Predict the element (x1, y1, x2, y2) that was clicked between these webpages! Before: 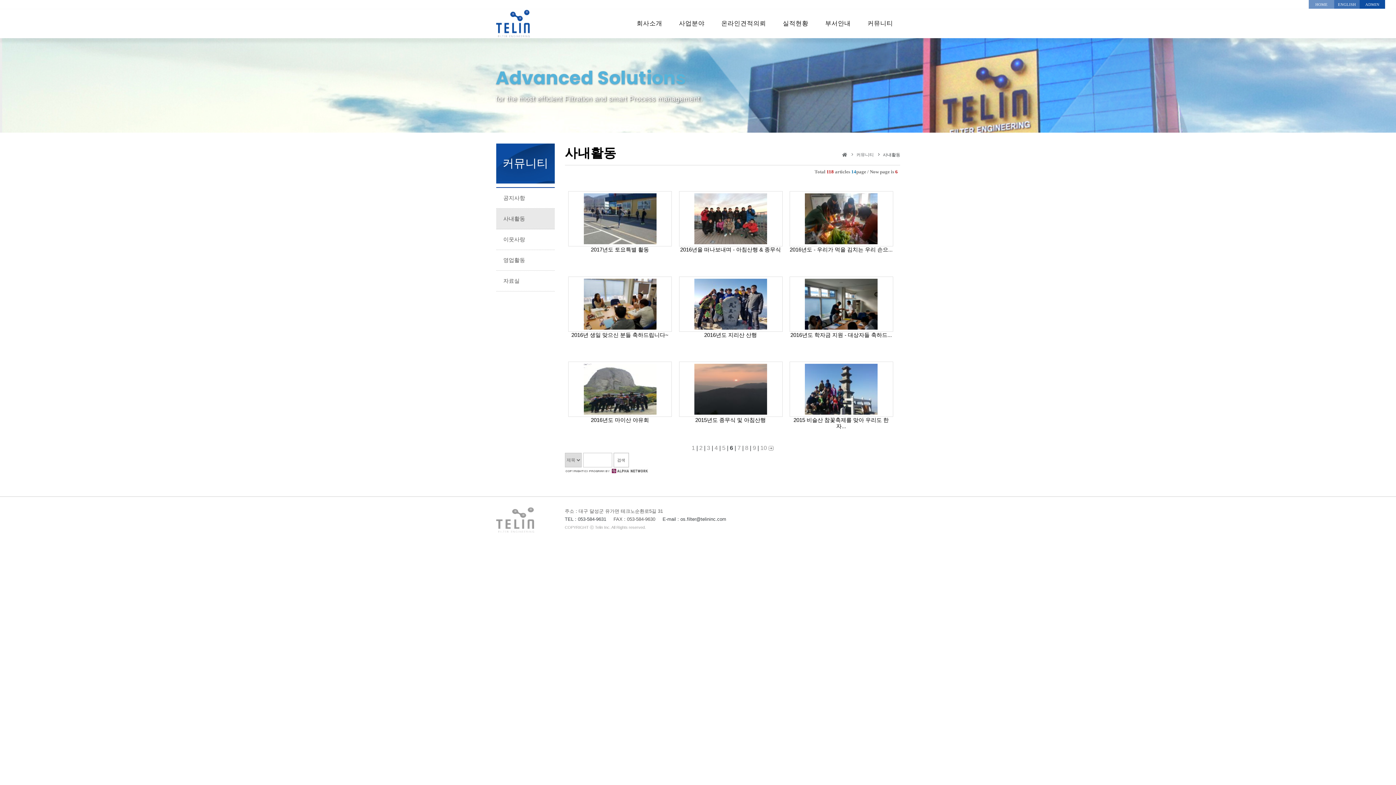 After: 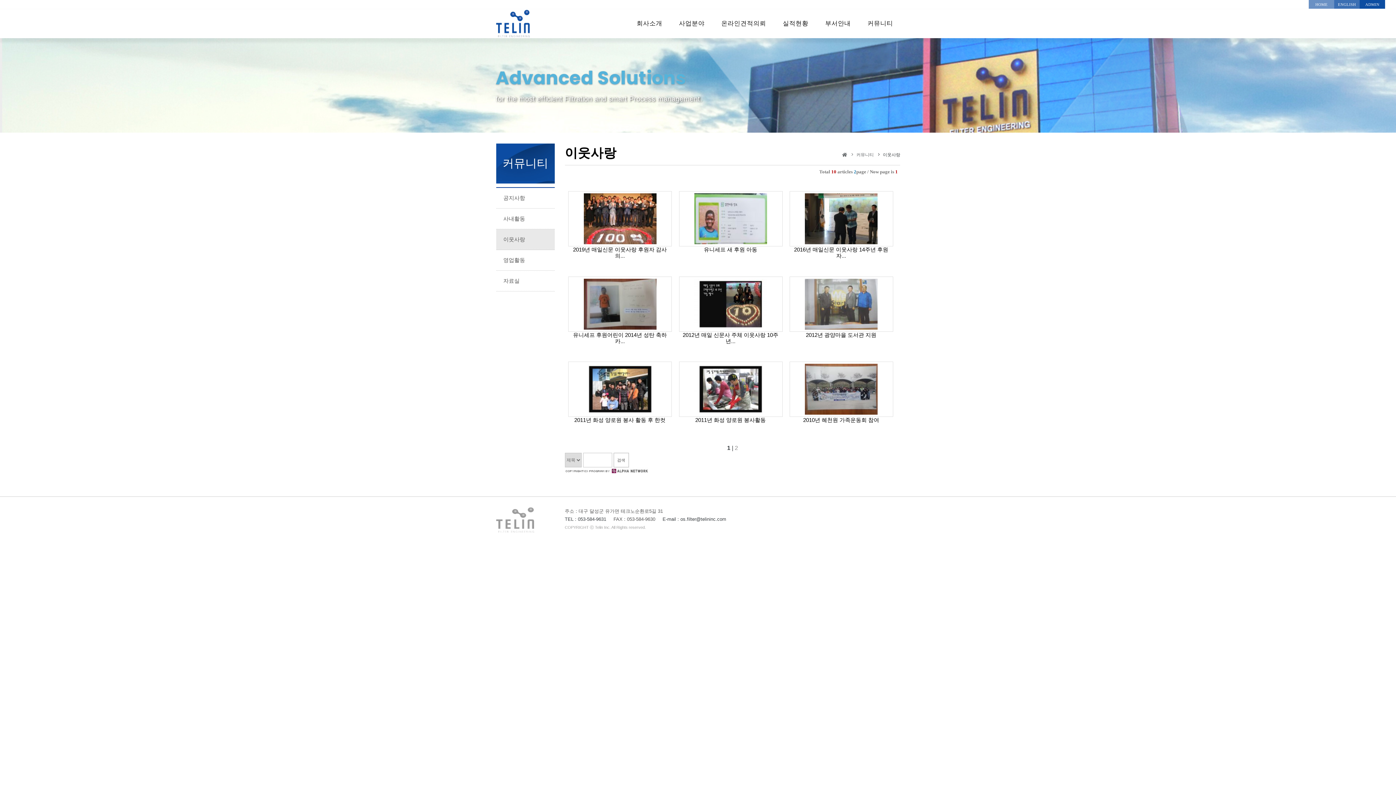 Action: label: 이웃사랑 bbox: (503, 236, 525, 242)